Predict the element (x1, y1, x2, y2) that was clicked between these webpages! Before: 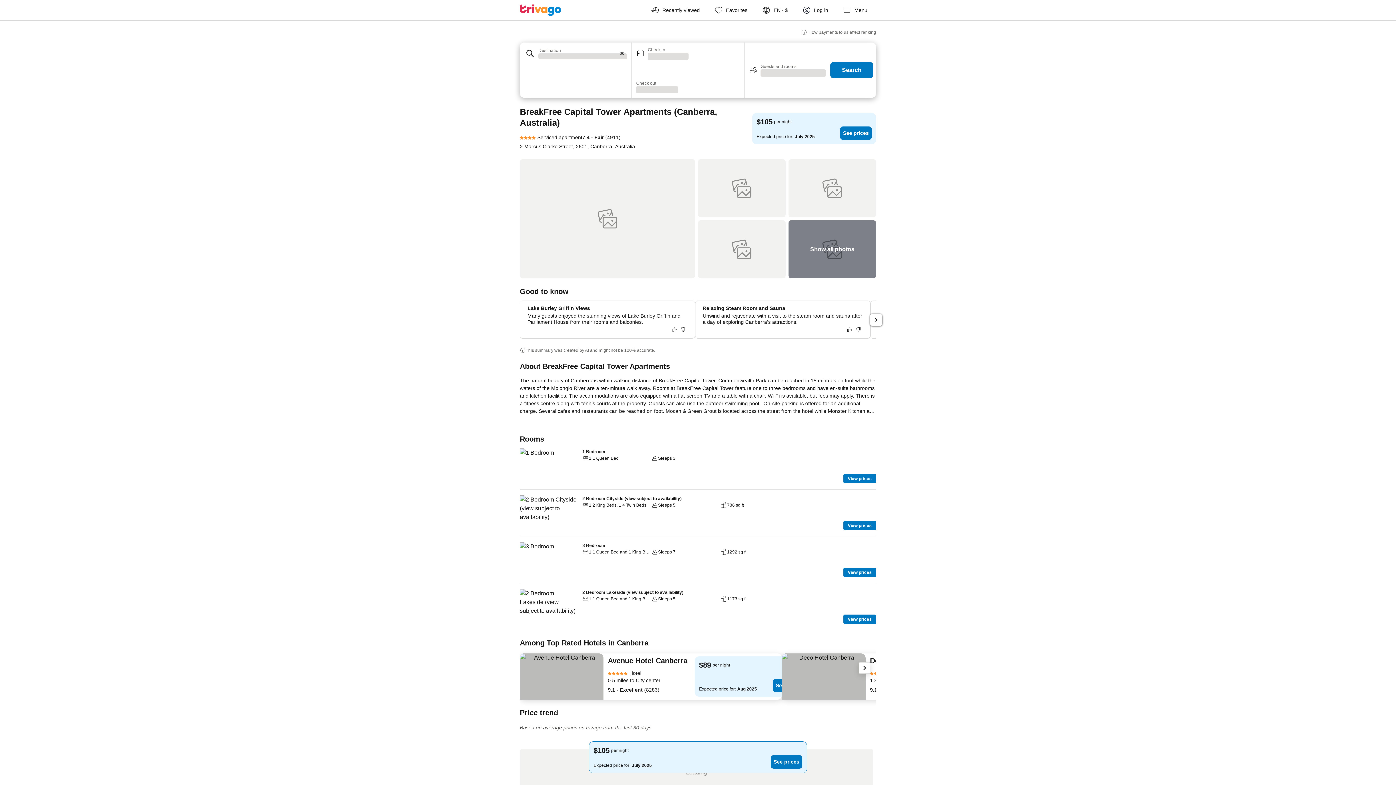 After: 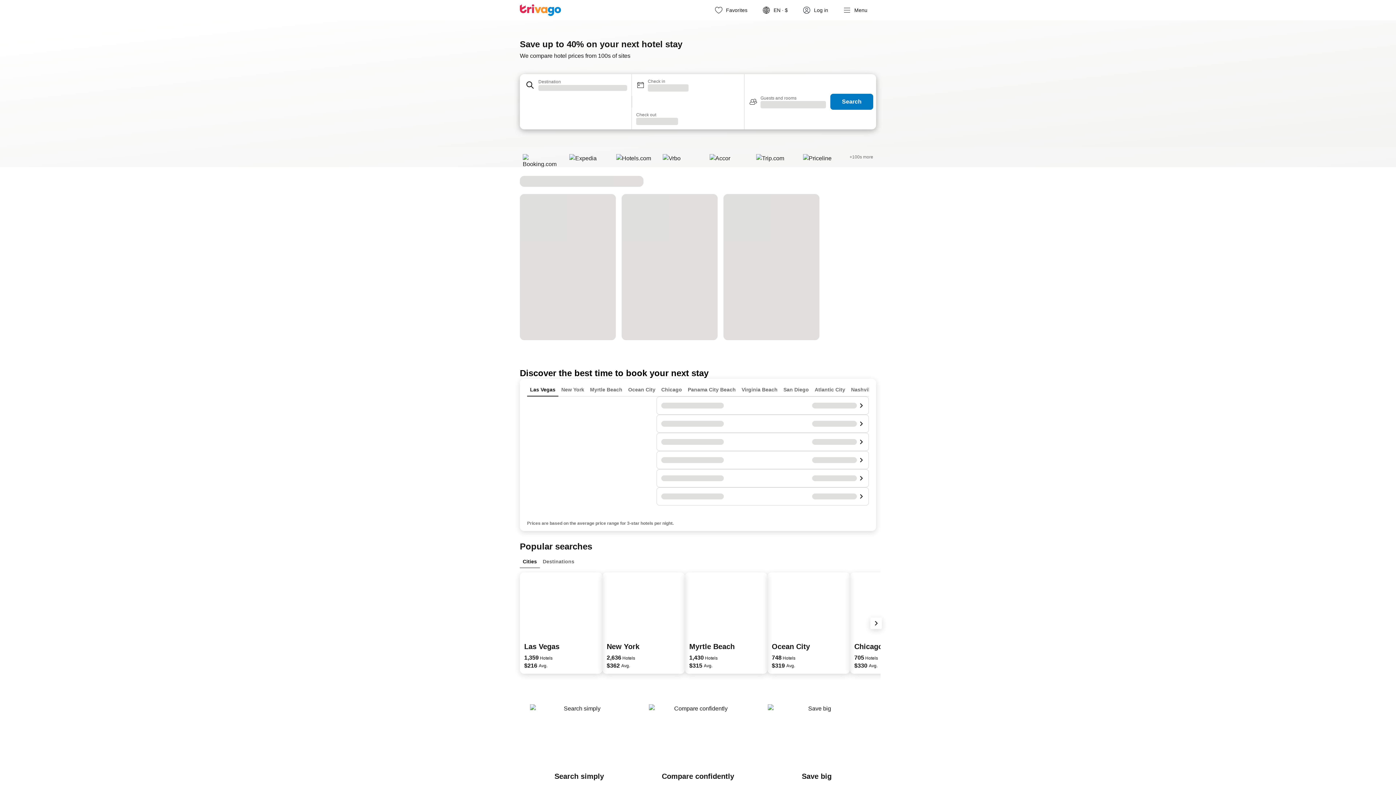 Action: bbox: (520, 4, 561, 16) label: trivago logo